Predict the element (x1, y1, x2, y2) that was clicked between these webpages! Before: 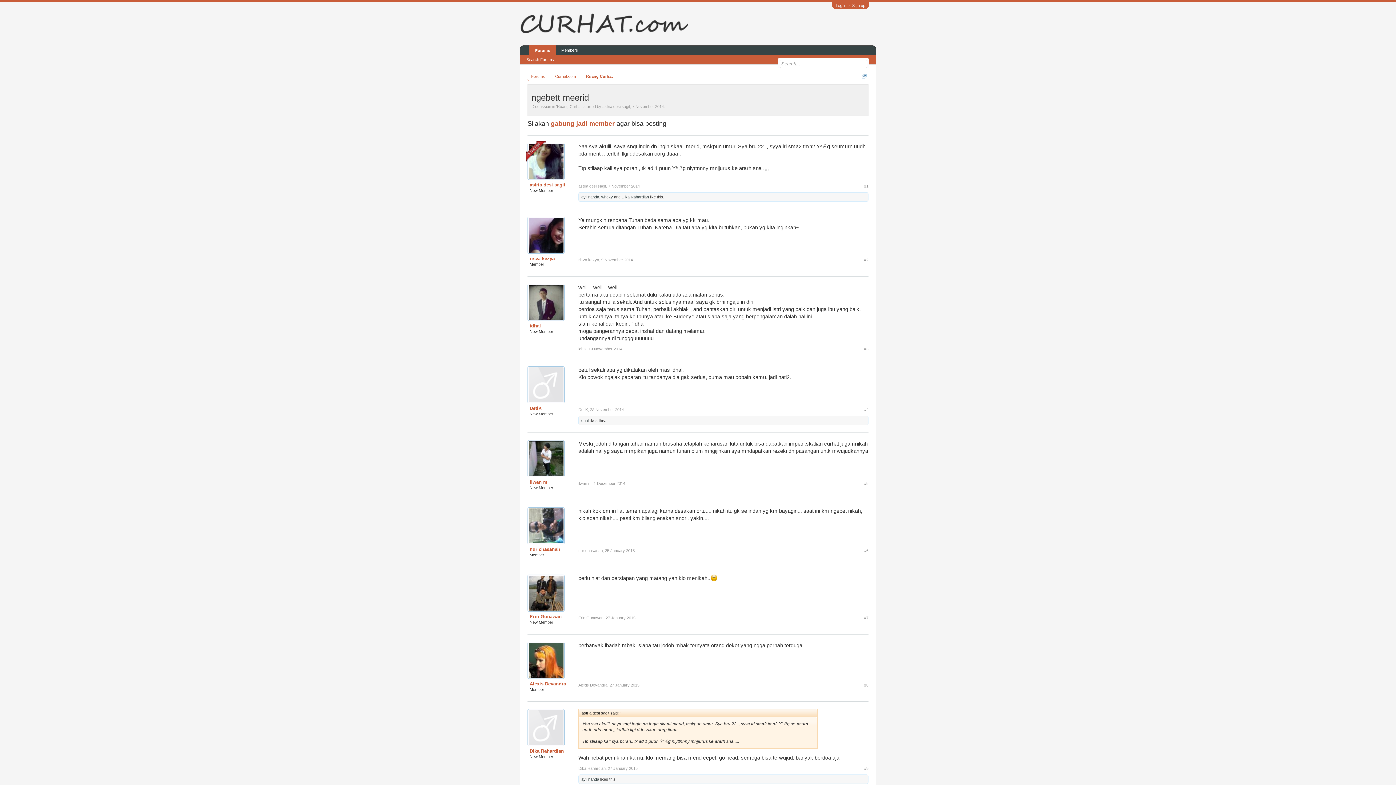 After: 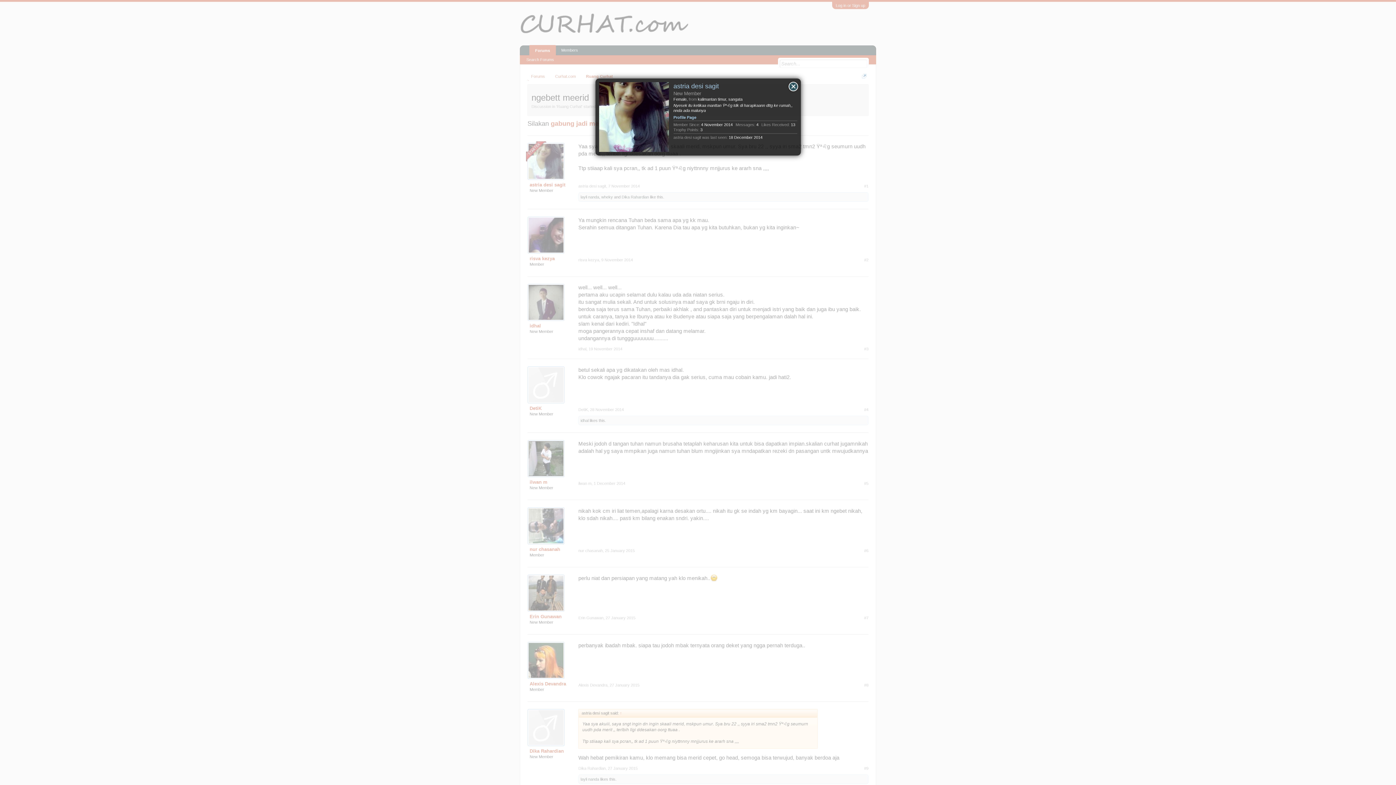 Action: label: astria desi sagit bbox: (578, 184, 606, 188)